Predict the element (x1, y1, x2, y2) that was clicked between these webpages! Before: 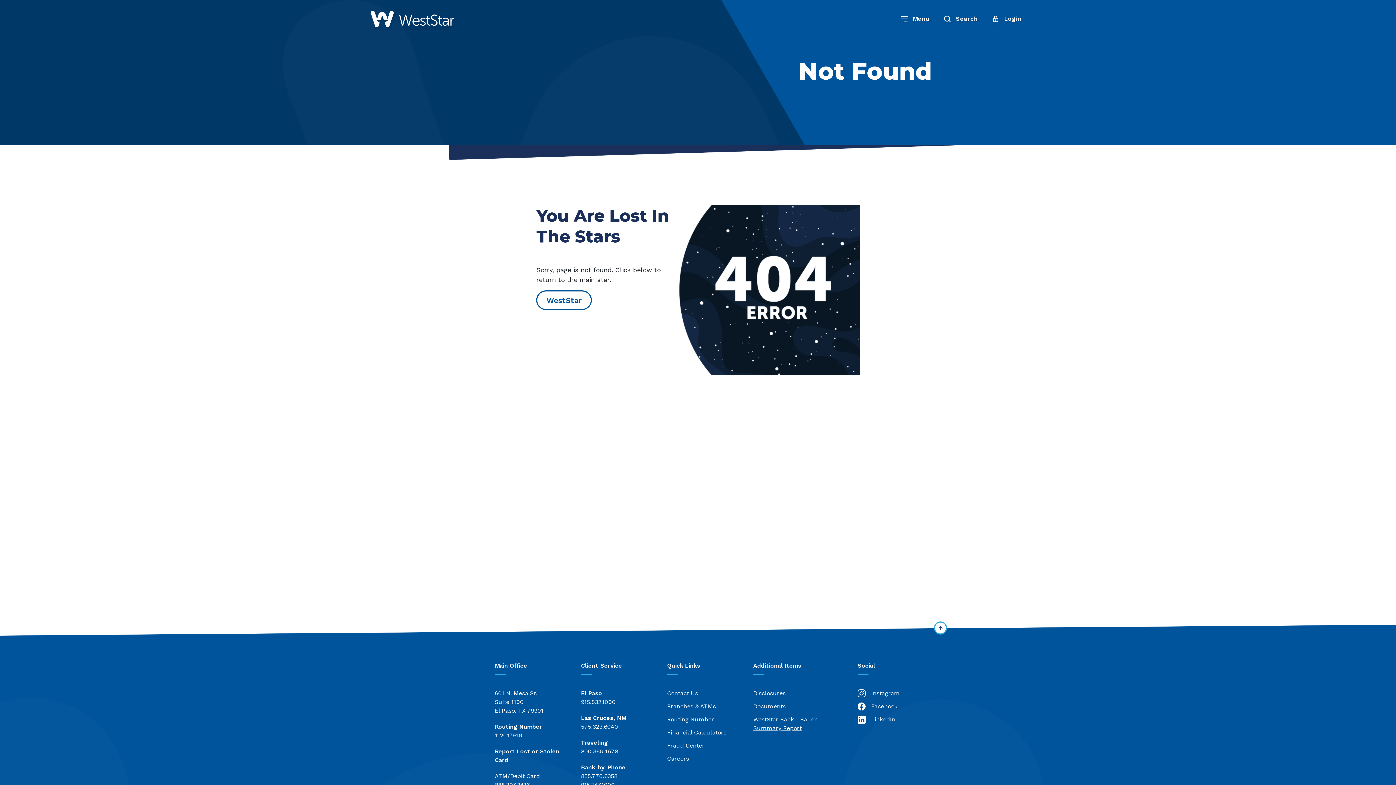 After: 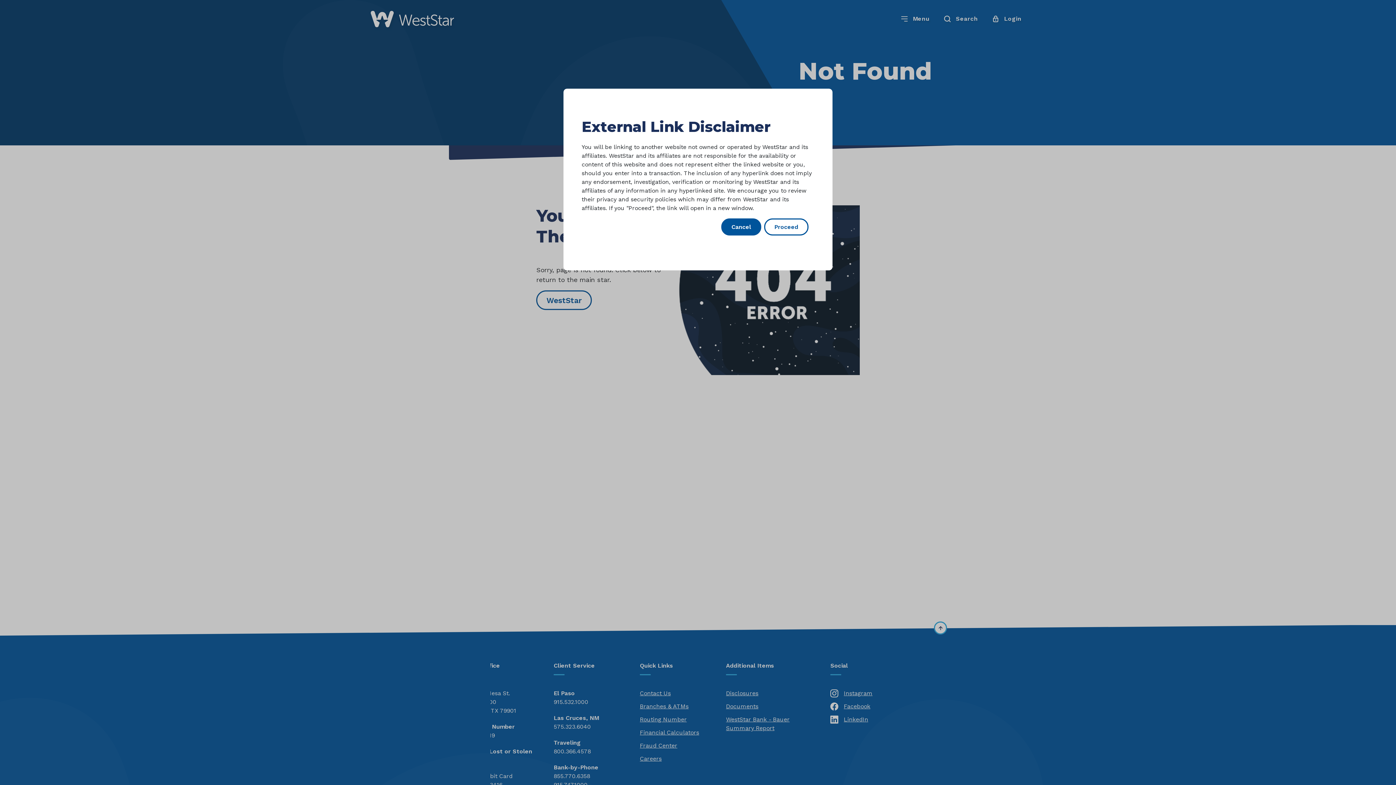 Action: bbox: (857, 702, 933, 711) label: Facebook